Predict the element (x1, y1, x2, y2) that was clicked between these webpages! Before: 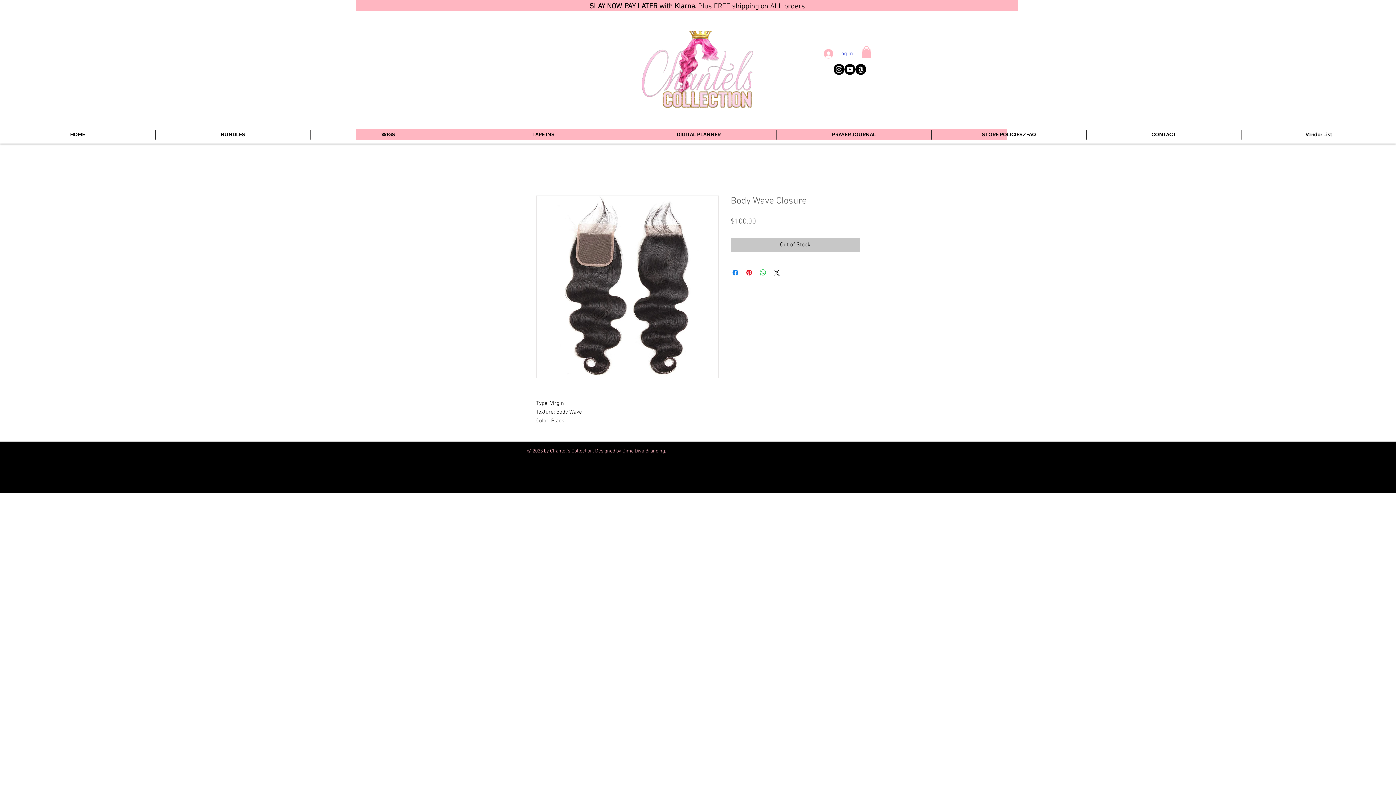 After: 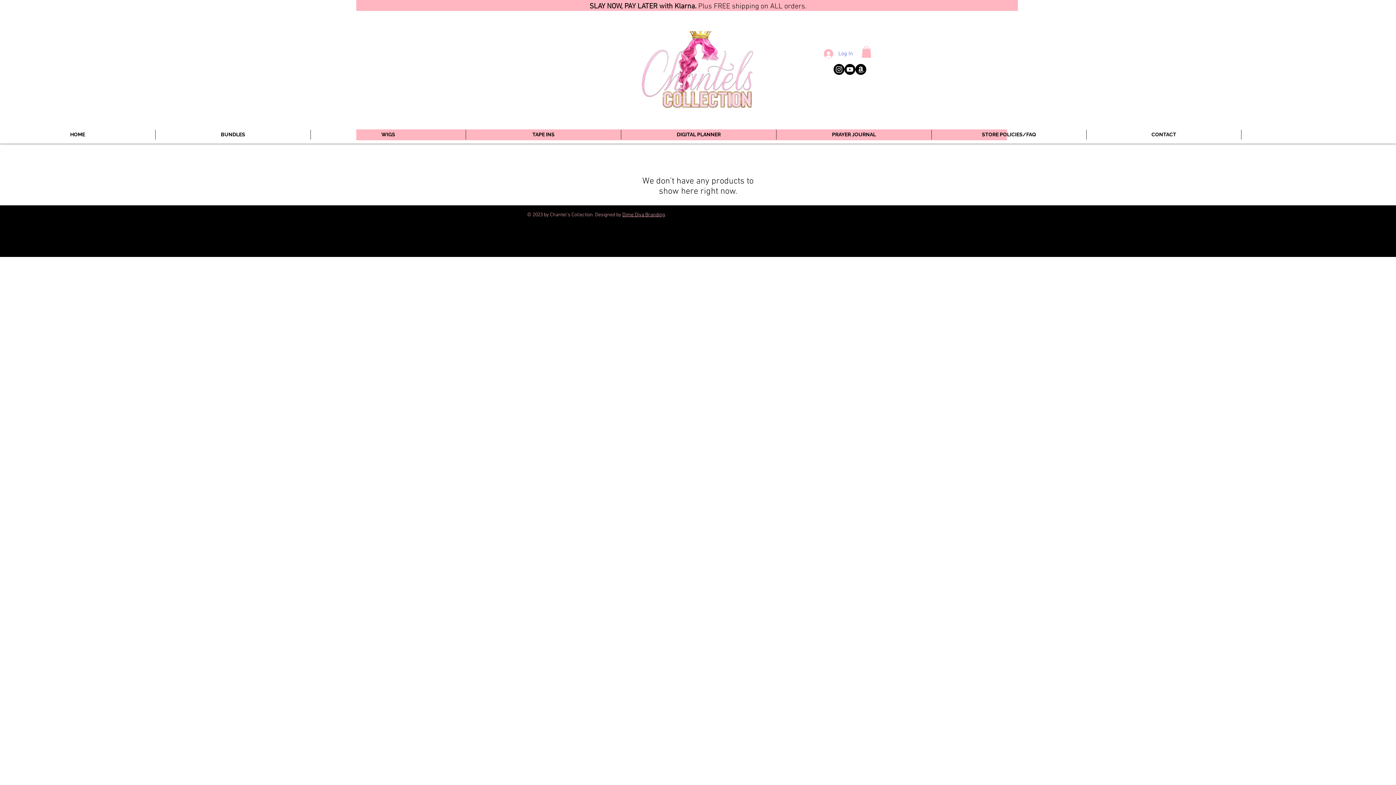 Action: label: Vendor List bbox: (1241, 129, 1396, 139)